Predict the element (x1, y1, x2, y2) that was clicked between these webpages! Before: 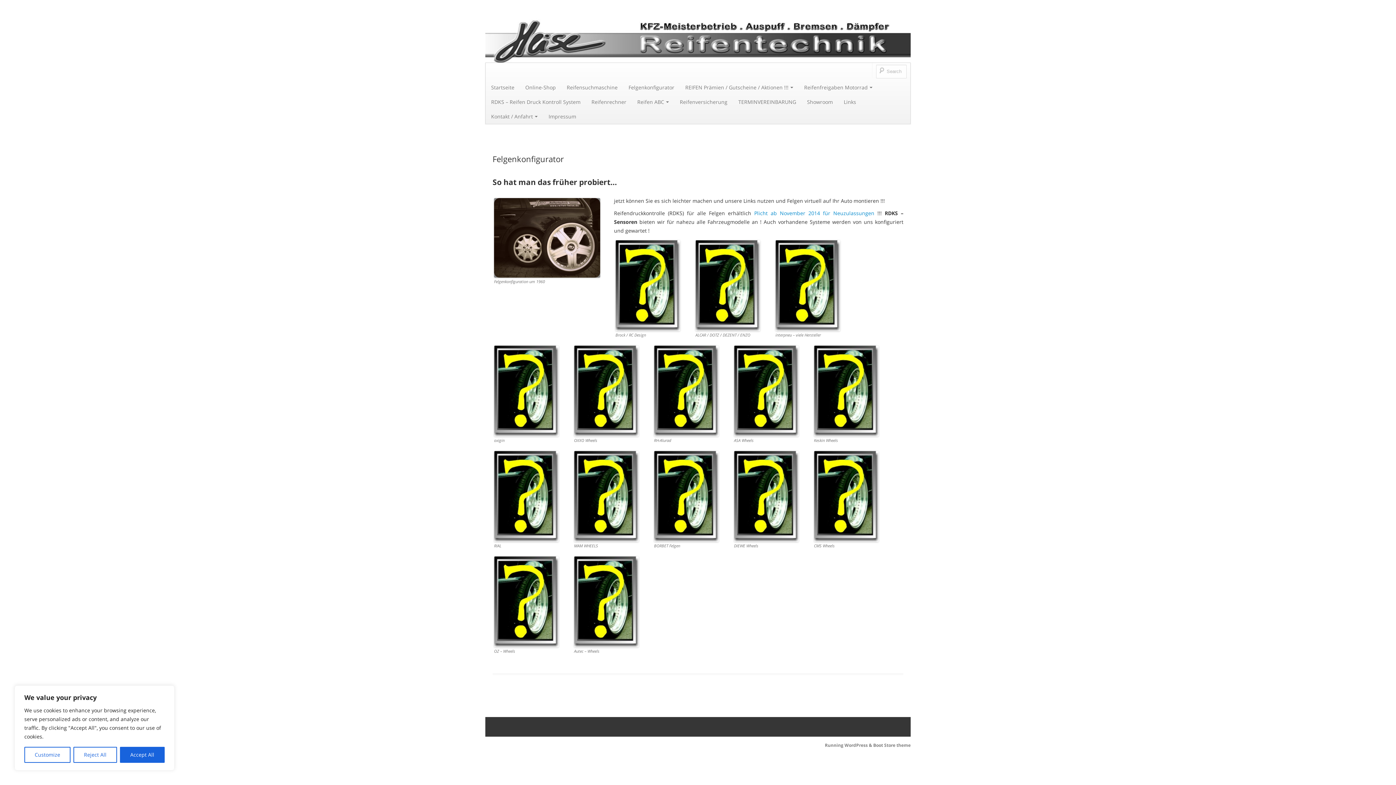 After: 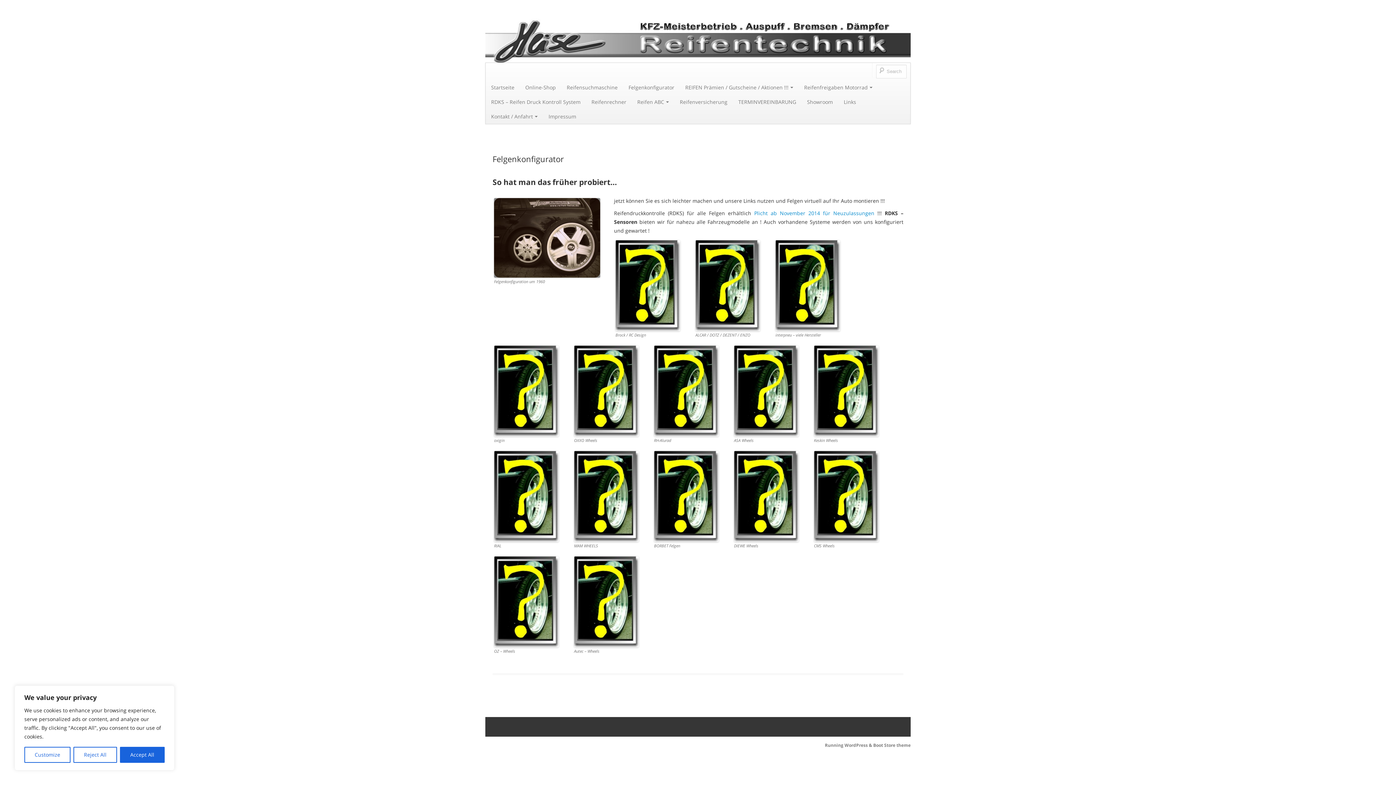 Action: bbox: (623, 80, 680, 94) label: Felgenkonfigurator